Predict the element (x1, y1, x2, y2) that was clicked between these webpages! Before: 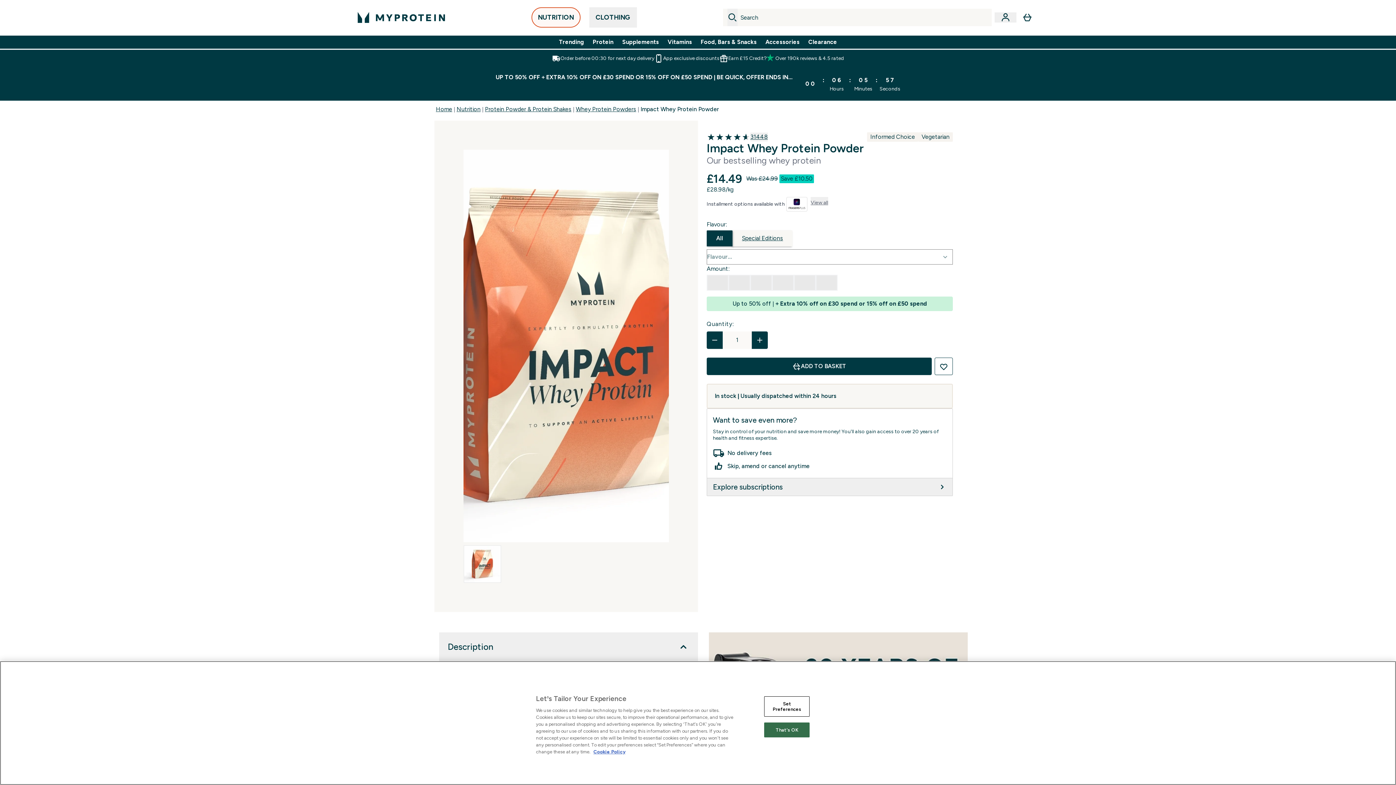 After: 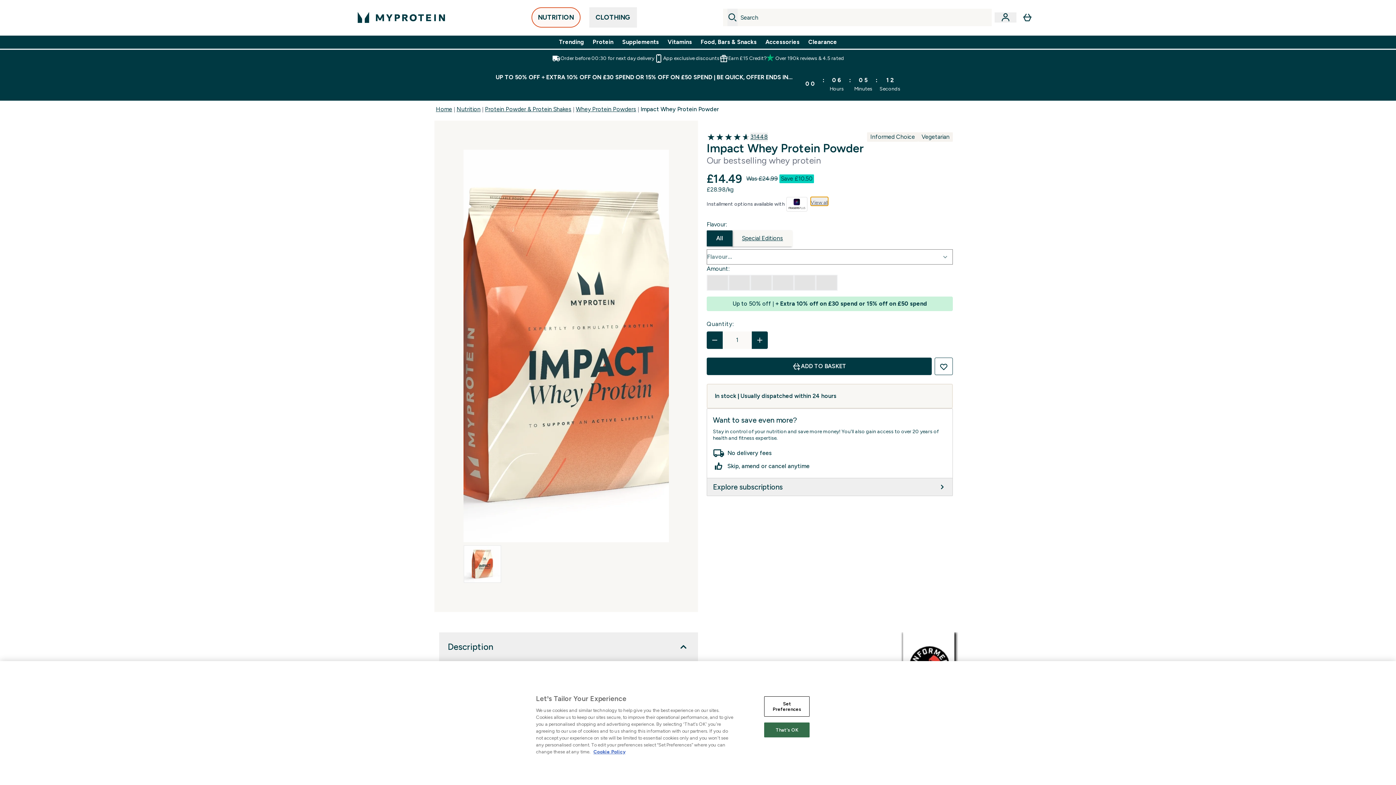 Action: label: View all buy now pay later providers bbox: (810, 197, 828, 205)